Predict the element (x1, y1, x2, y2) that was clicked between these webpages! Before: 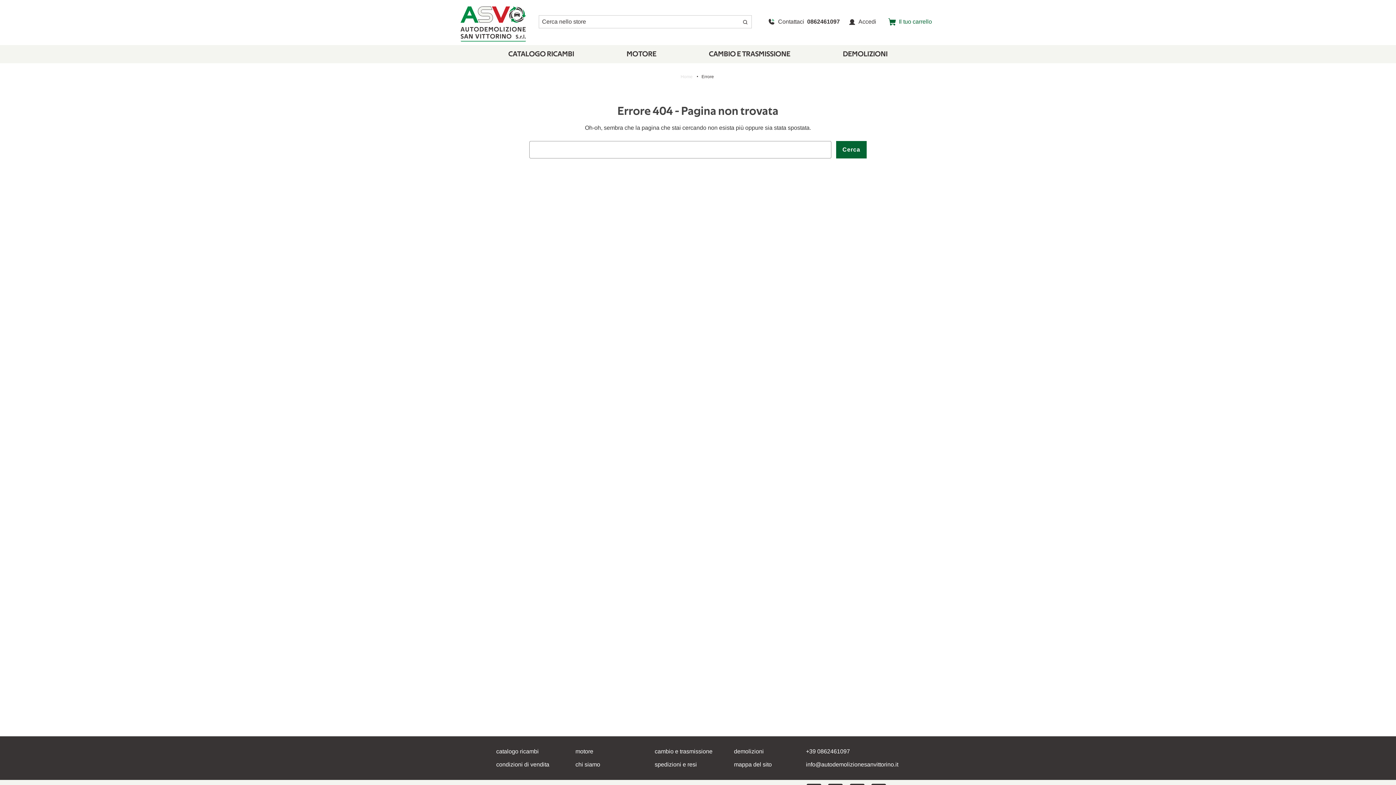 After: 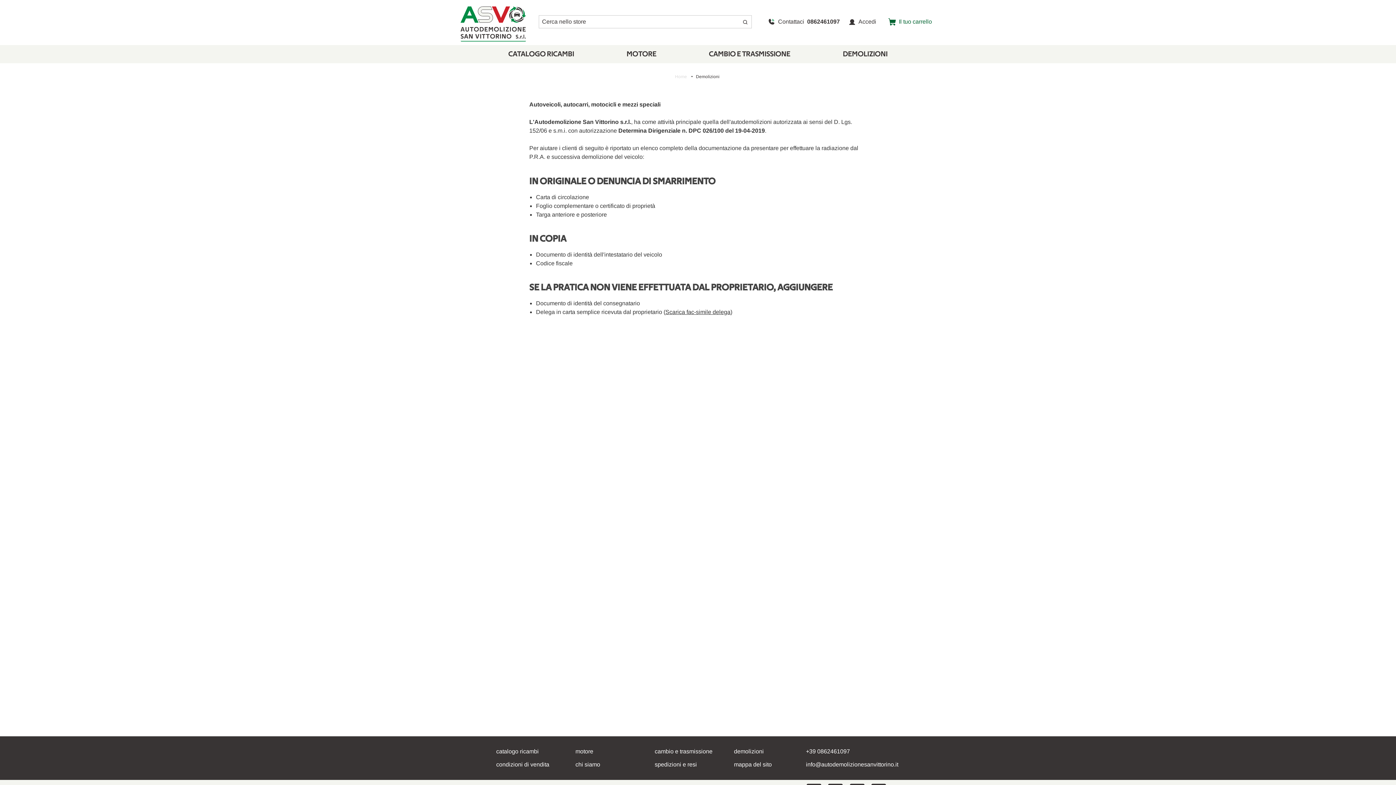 Action: bbox: (839, 45, 891, 63) label: Demolizioni